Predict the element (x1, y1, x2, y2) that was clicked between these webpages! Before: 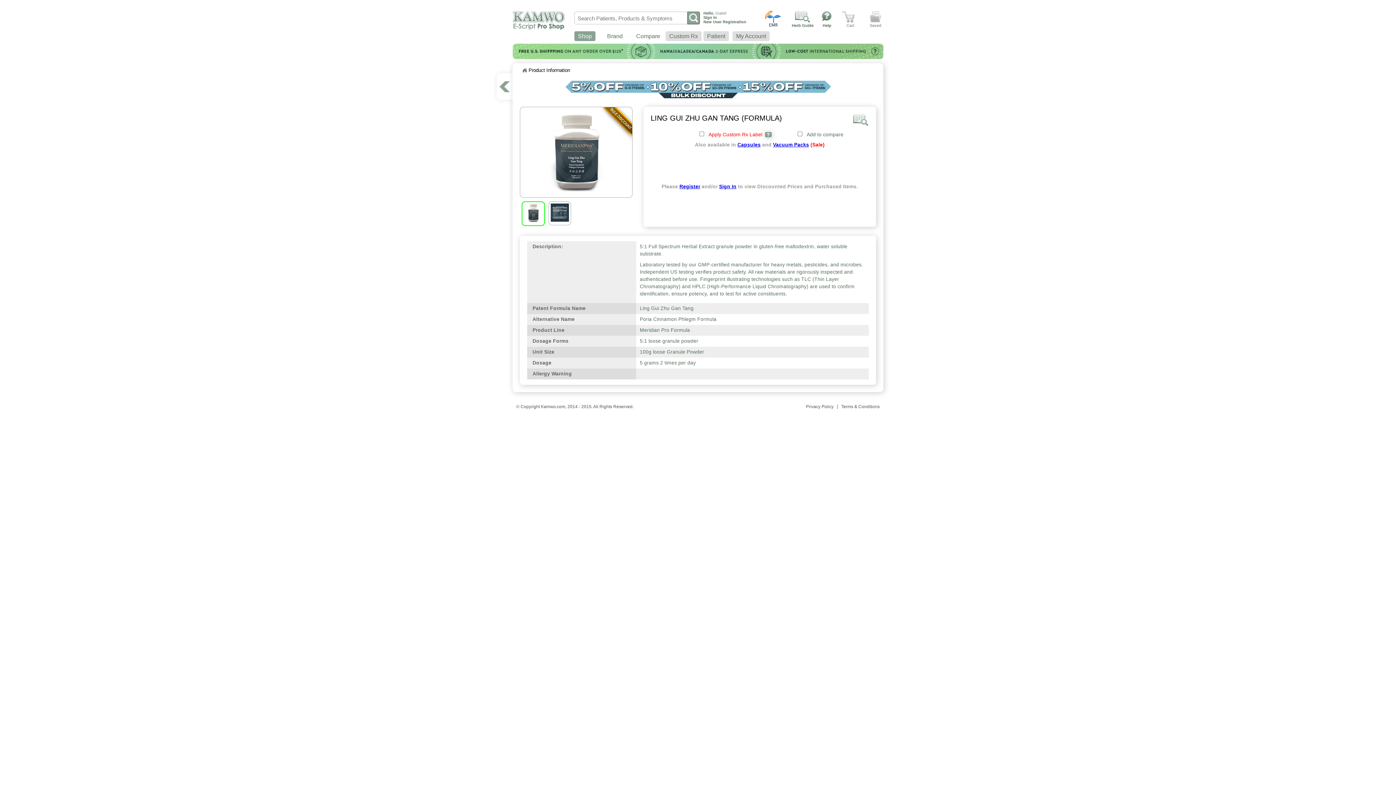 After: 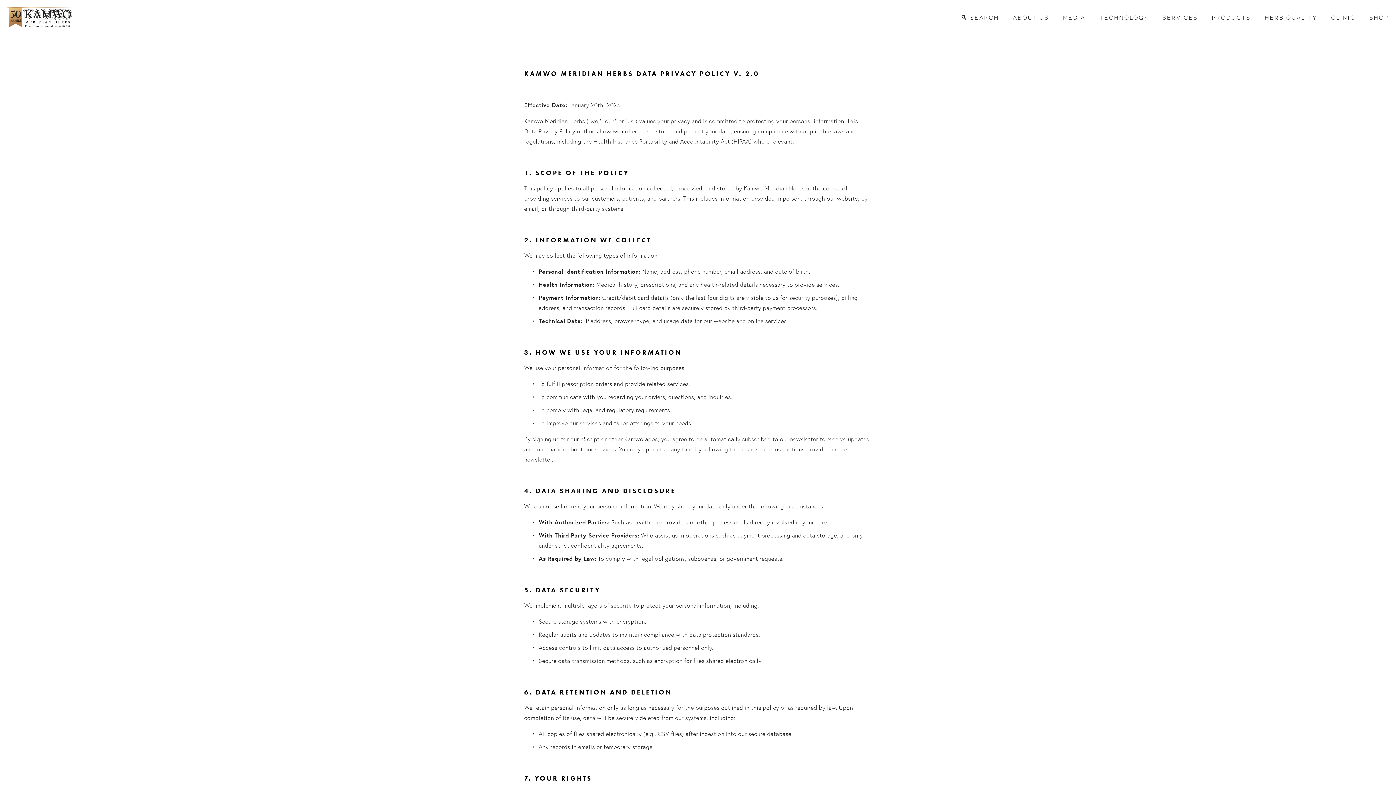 Action: label: Privacy Policy bbox: (806, 395, 833, 417)